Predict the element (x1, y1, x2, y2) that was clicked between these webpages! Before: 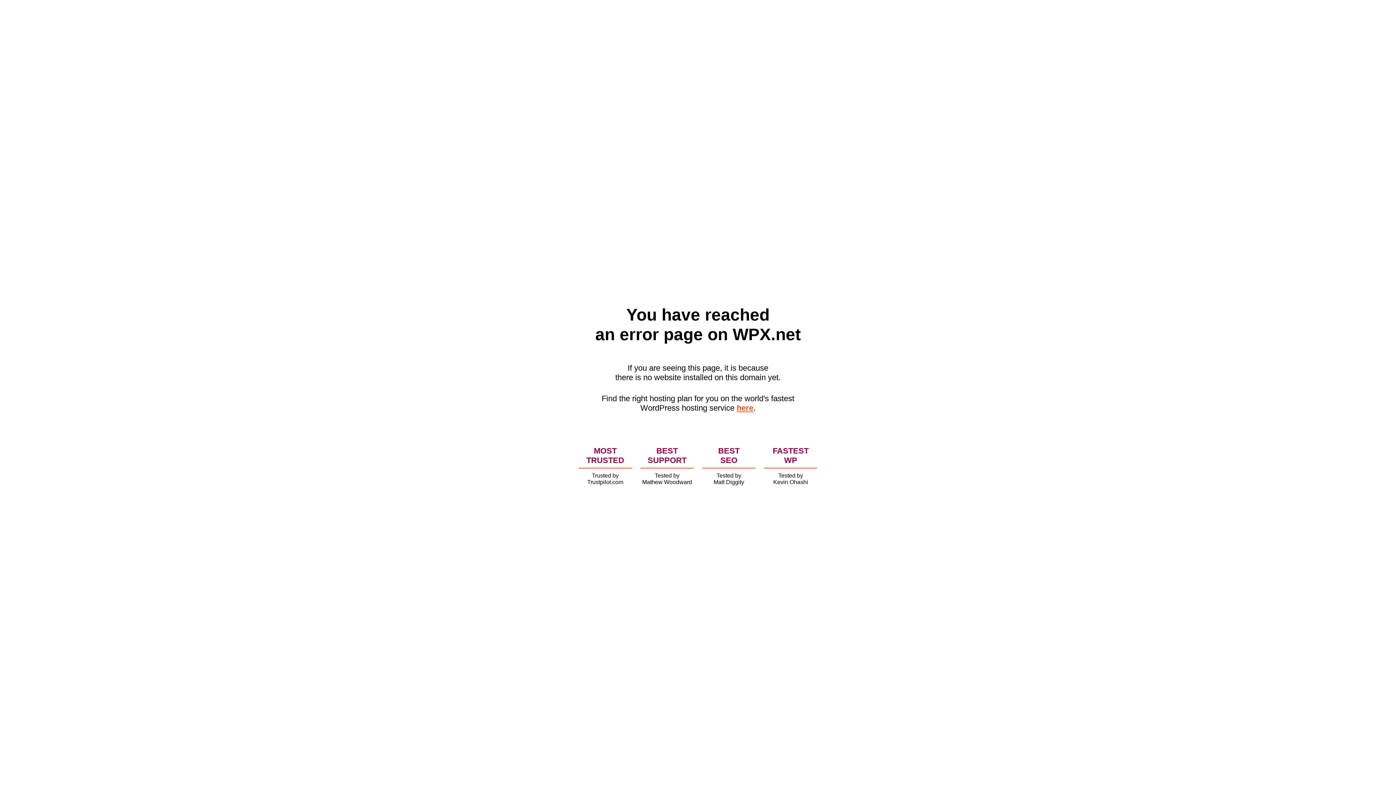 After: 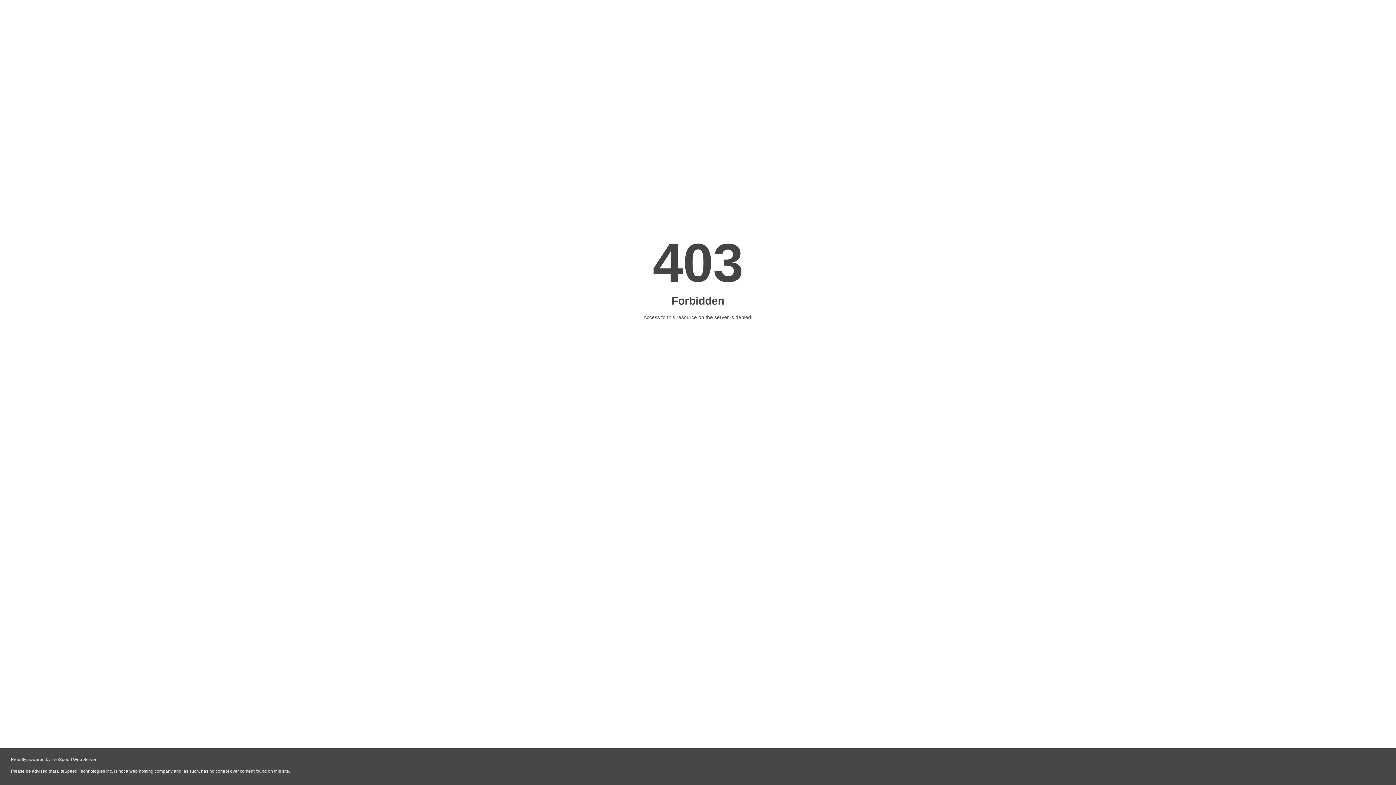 Action: label: here bbox: (736, 403, 753, 412)